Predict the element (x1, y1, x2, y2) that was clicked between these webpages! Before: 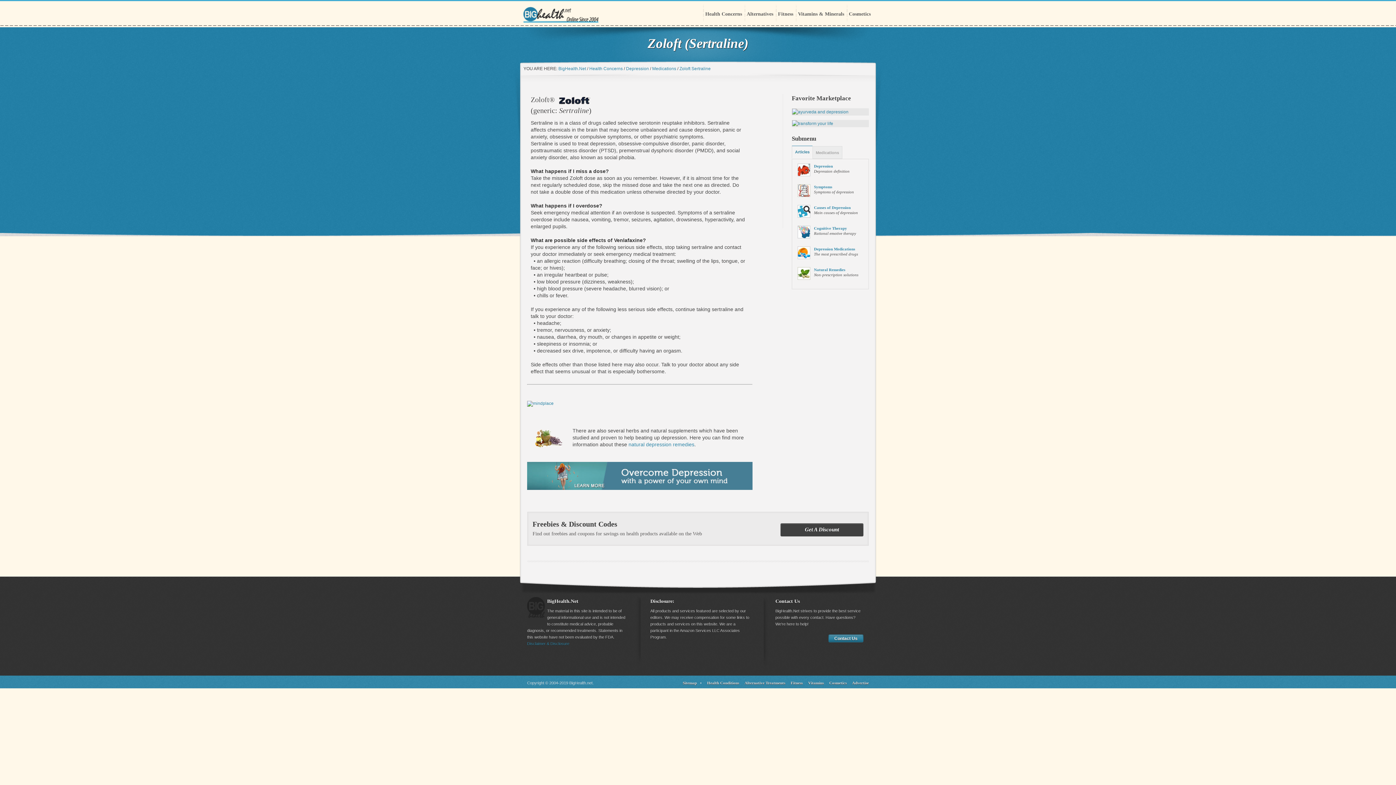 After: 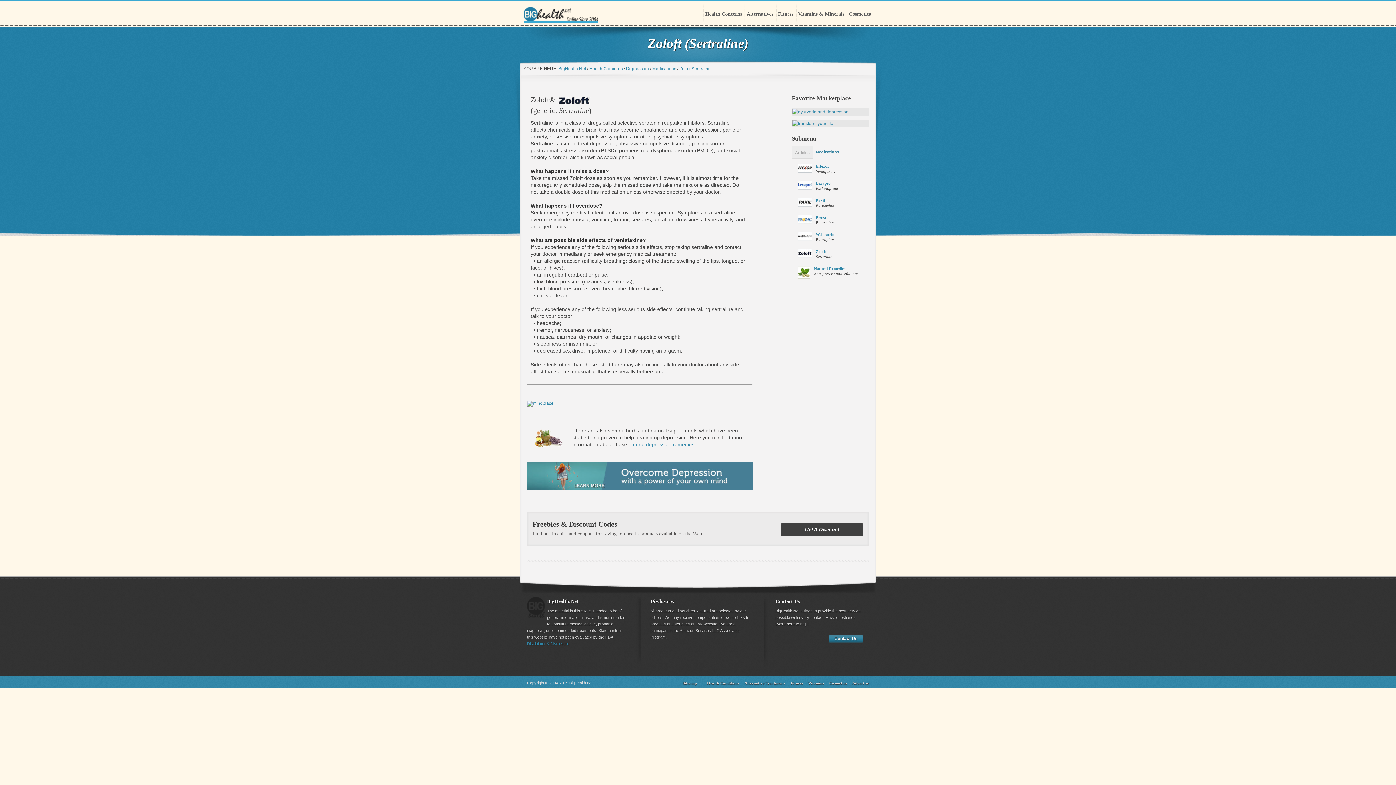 Action: bbox: (812, 146, 842, 158) label: Medications